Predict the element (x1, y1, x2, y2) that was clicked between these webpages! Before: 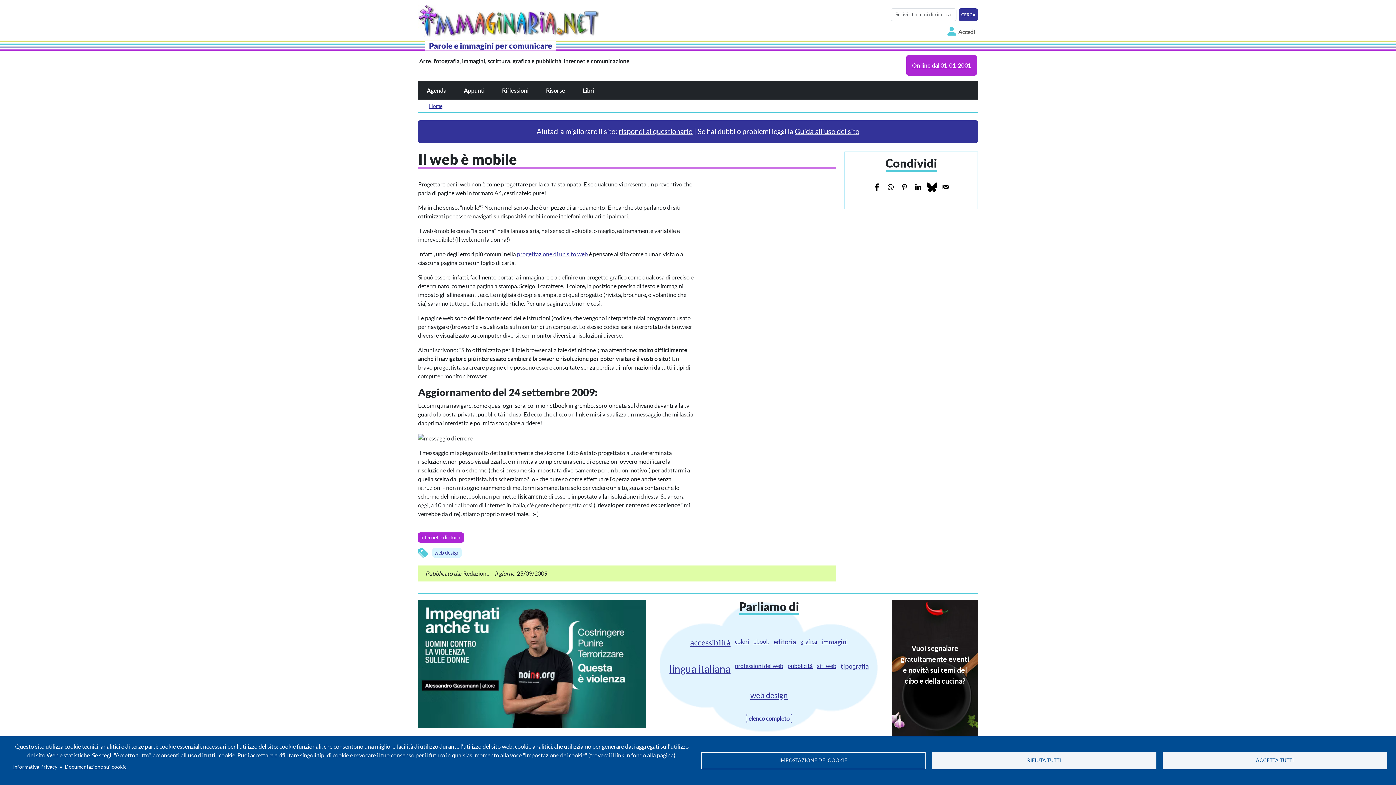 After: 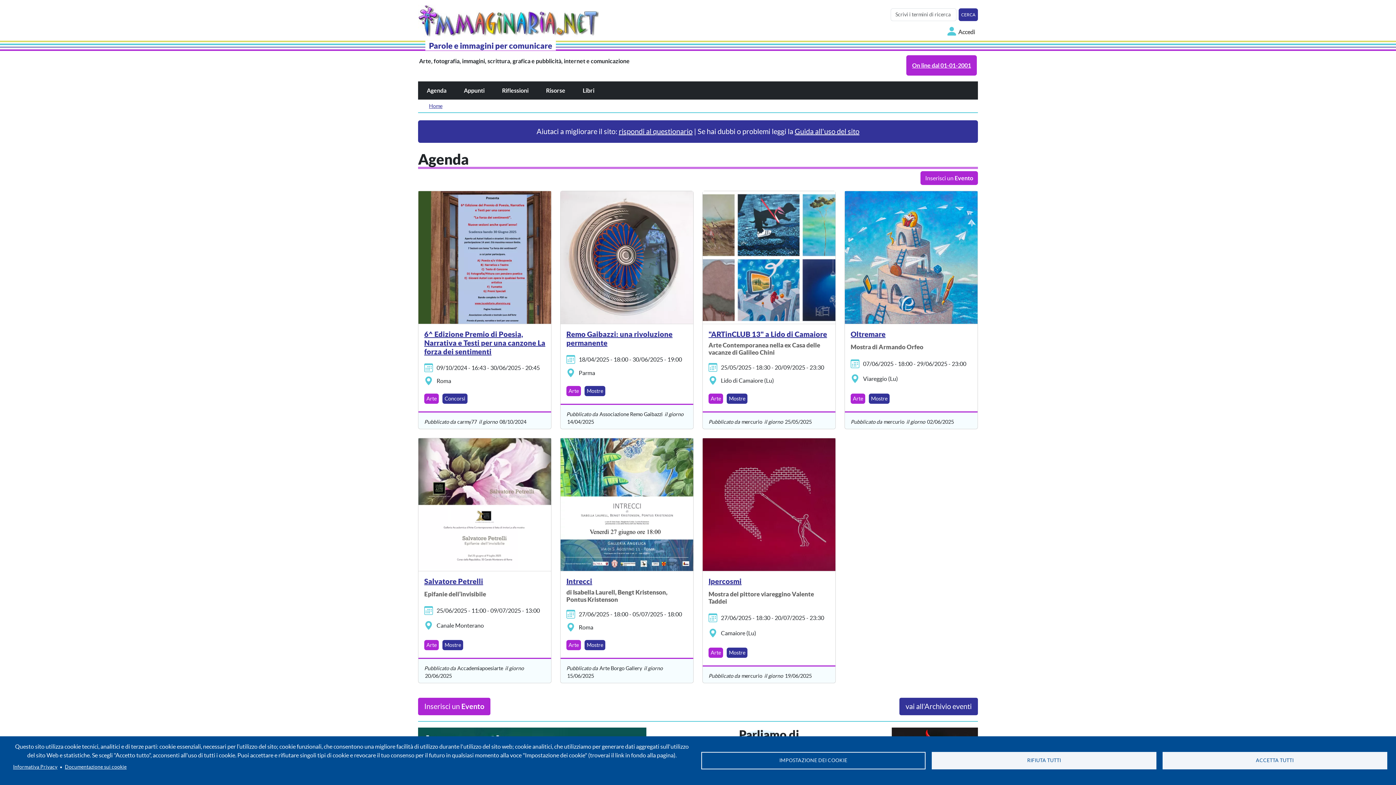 Action: bbox: (418, 81, 455, 99) label: Agenda